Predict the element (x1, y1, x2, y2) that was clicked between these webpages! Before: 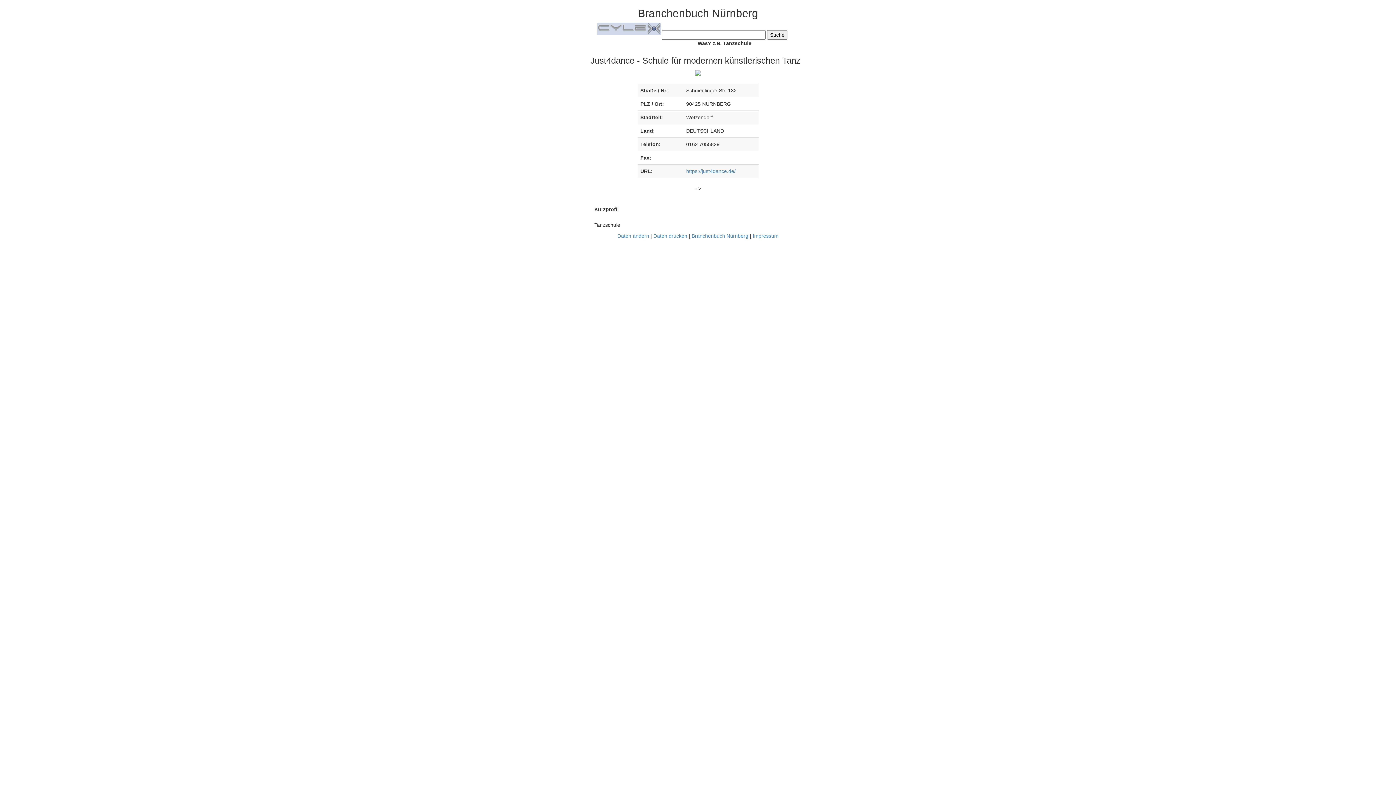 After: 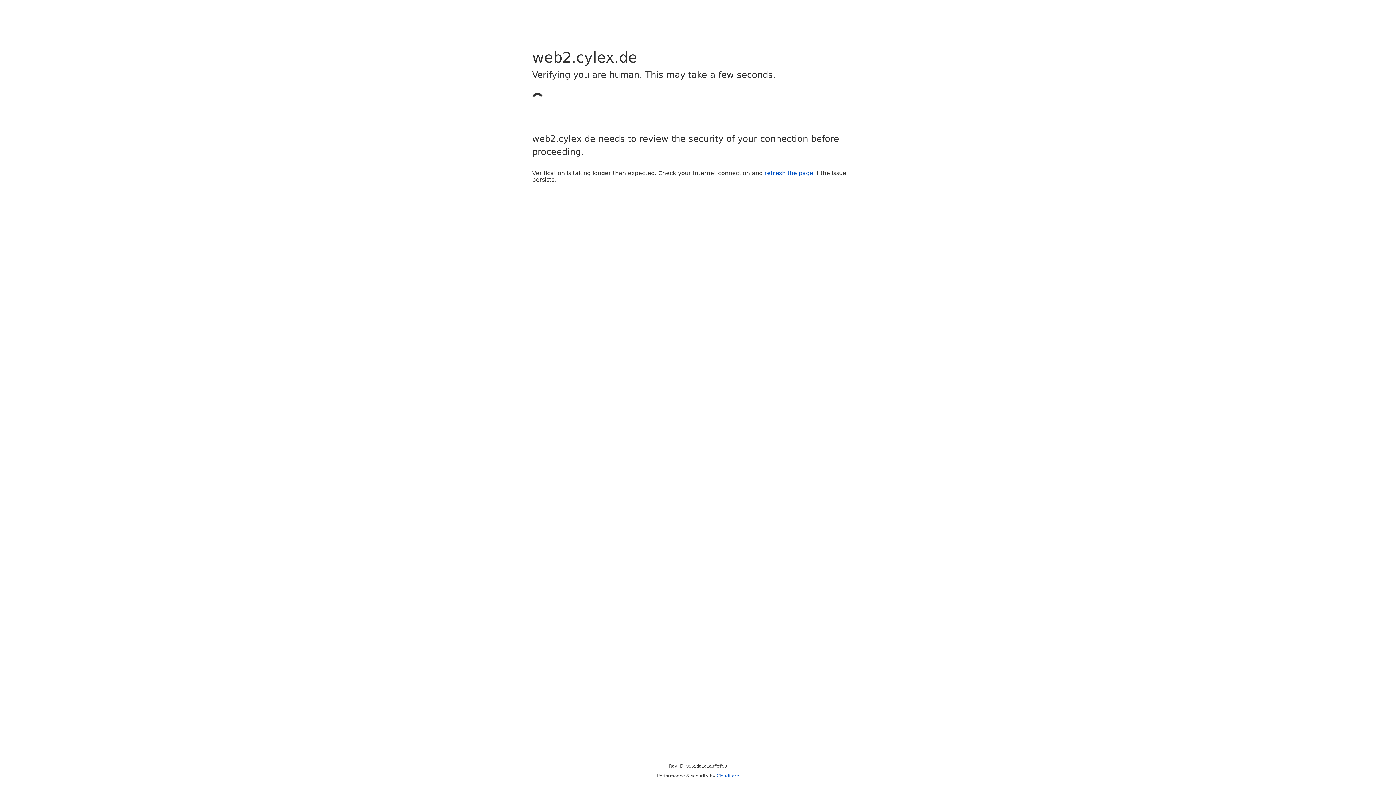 Action: label: Daten ändern bbox: (617, 233, 649, 238)